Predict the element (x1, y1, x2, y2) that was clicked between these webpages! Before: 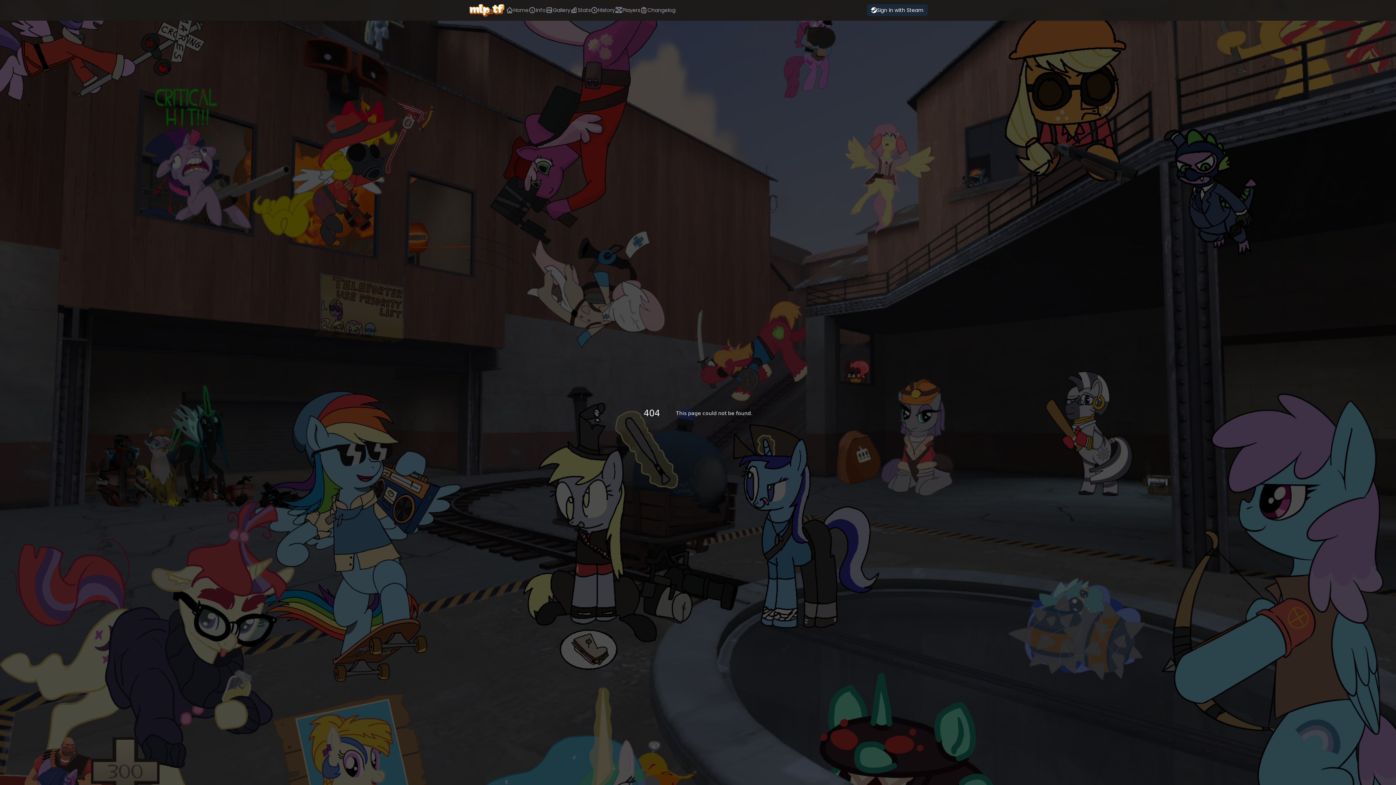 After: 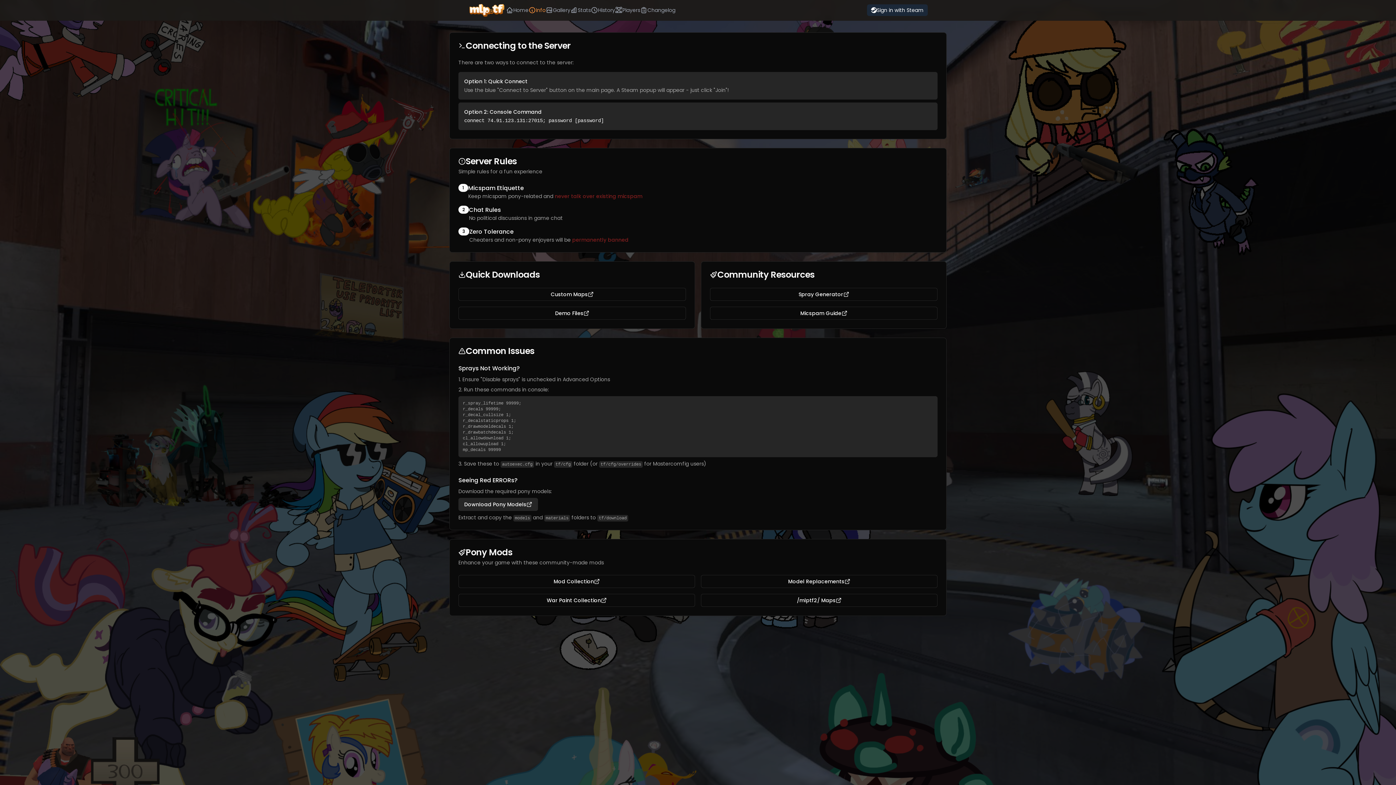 Action: label: Info bbox: (528, 6, 545, 13)